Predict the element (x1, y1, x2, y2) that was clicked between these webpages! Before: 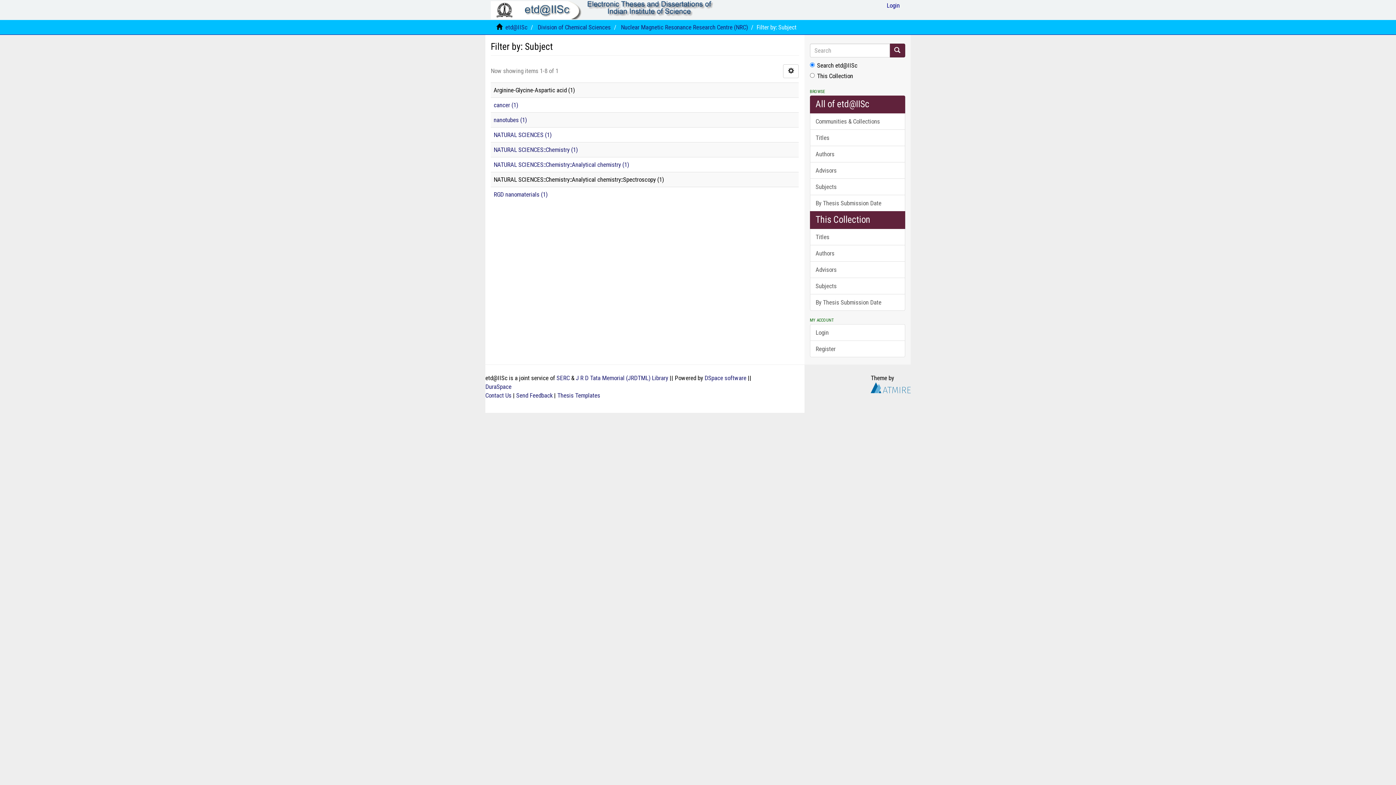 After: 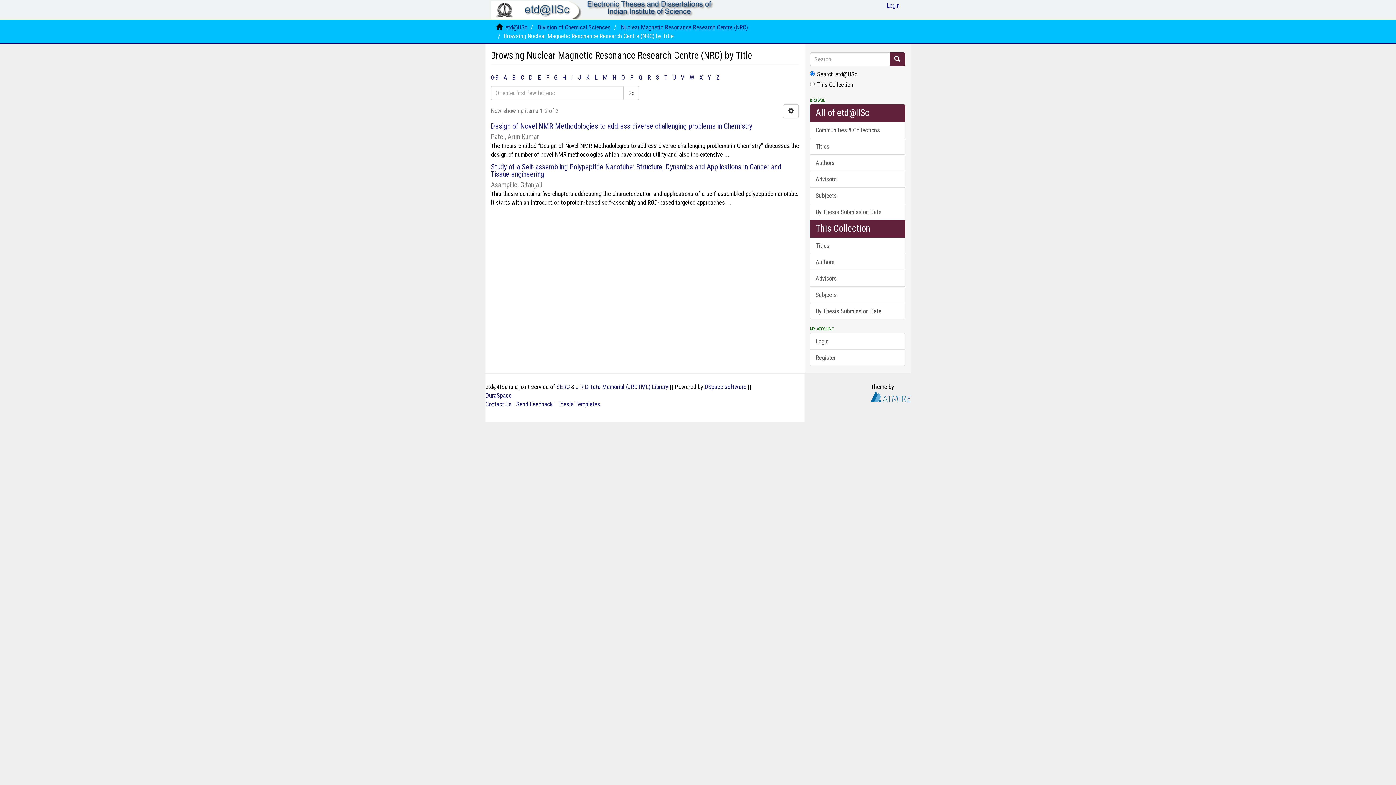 Action: label: Titles bbox: (810, 228, 905, 245)